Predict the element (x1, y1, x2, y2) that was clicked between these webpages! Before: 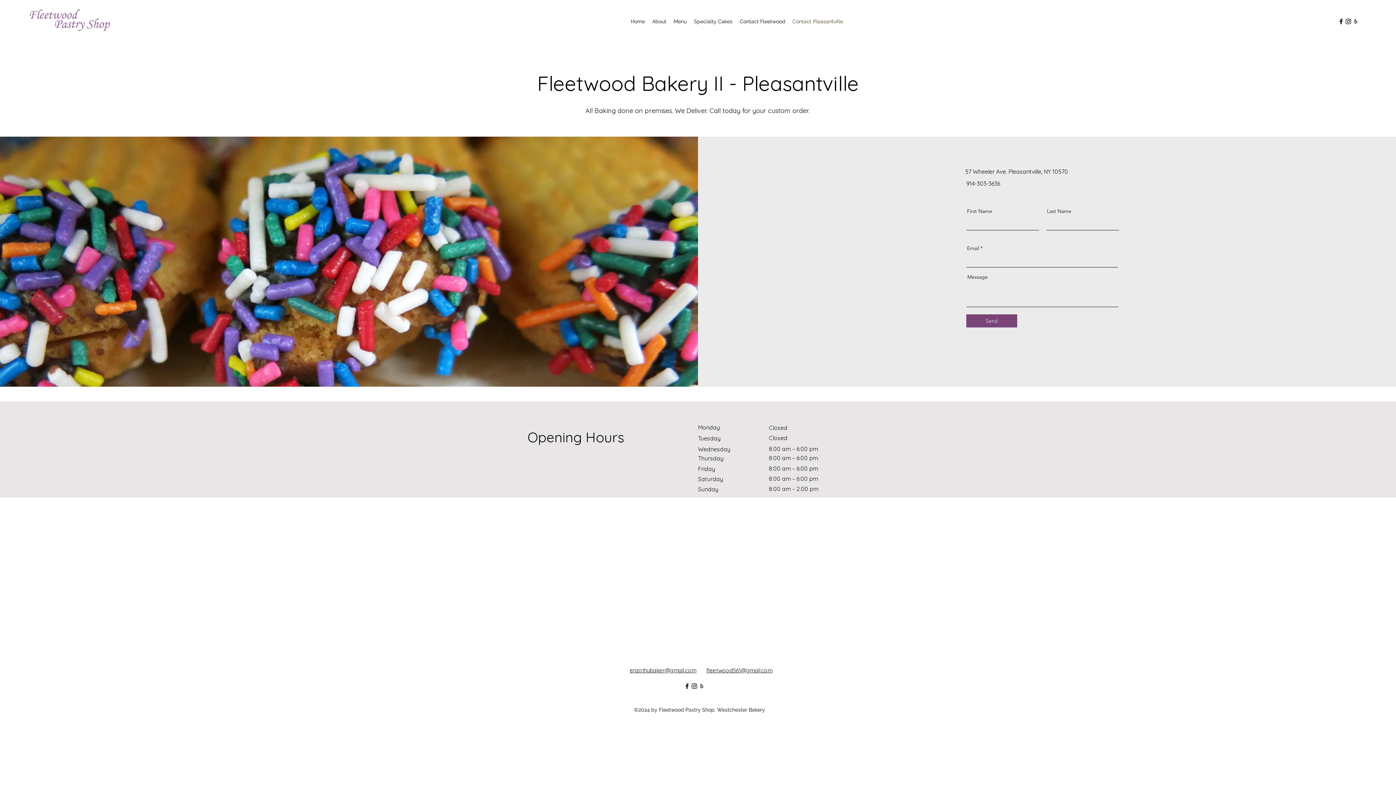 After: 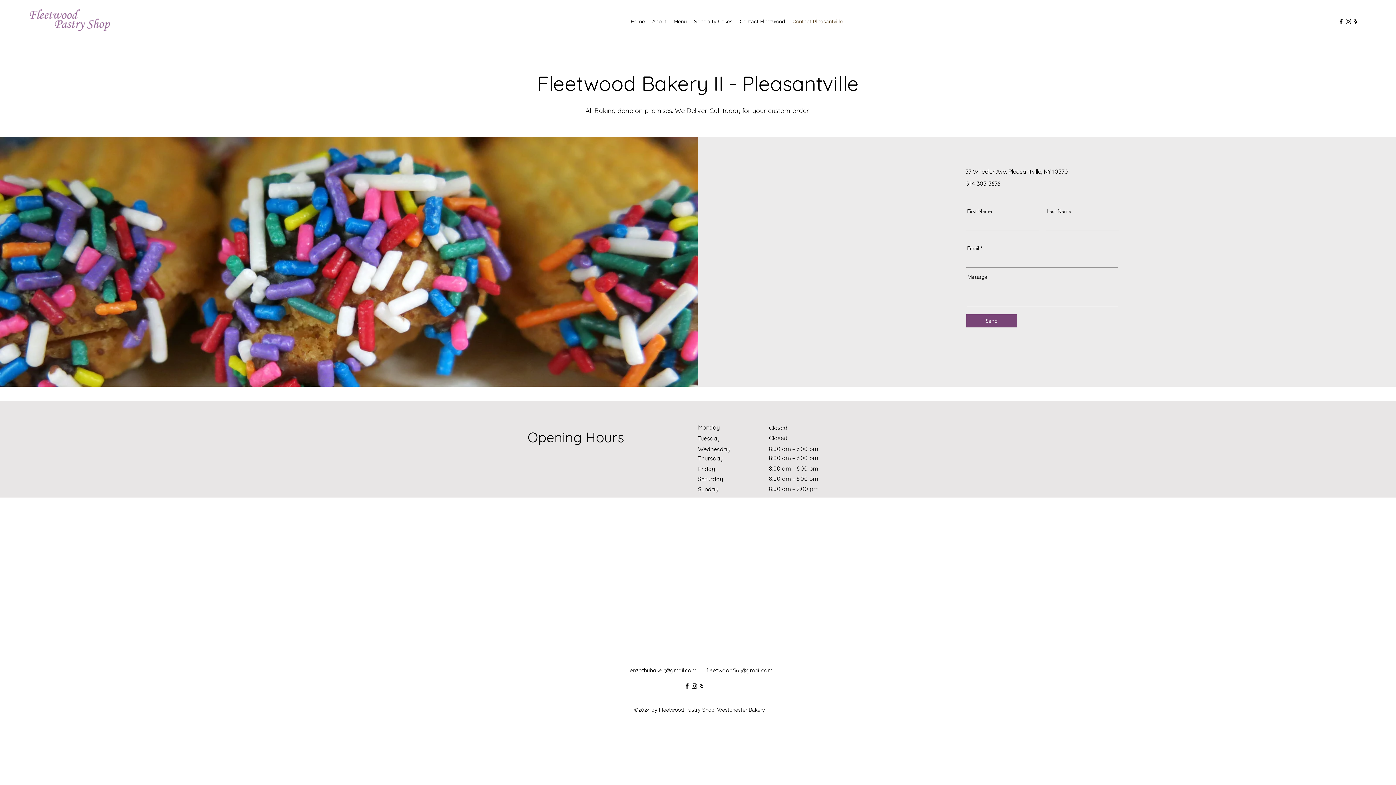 Action: bbox: (1352, 17, 1359, 25) label: alt.text.label.Yelp